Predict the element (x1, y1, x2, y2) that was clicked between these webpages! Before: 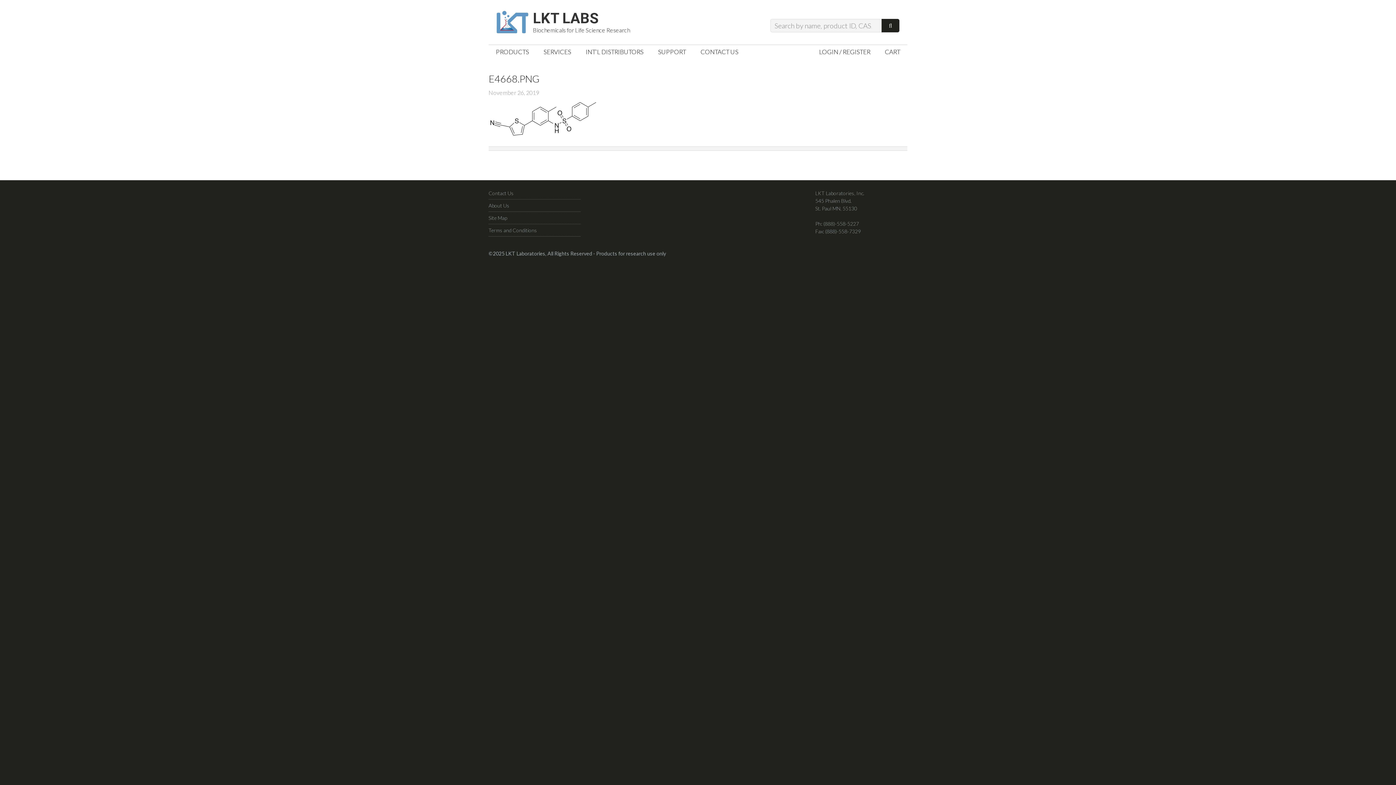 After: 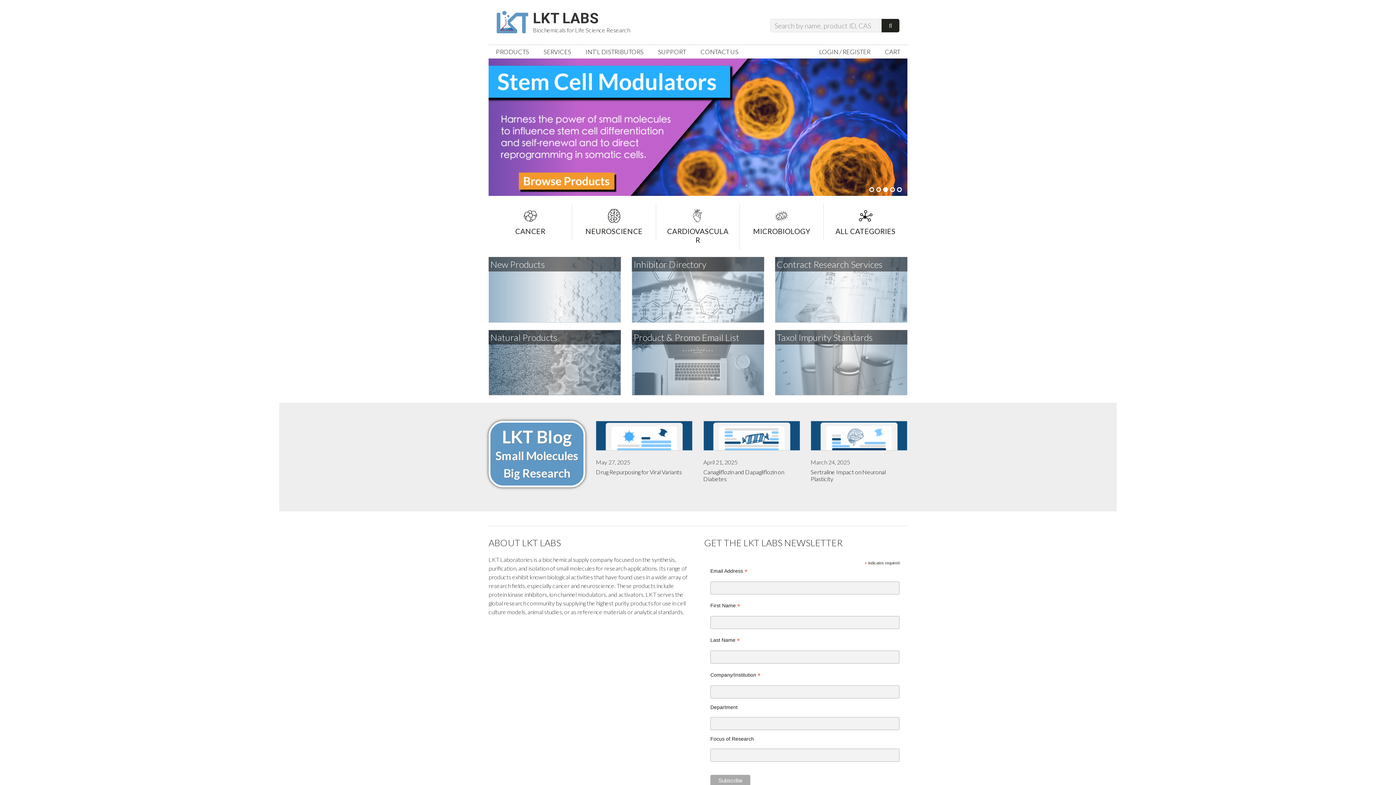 Action: bbox: (496, 10, 533, 37)